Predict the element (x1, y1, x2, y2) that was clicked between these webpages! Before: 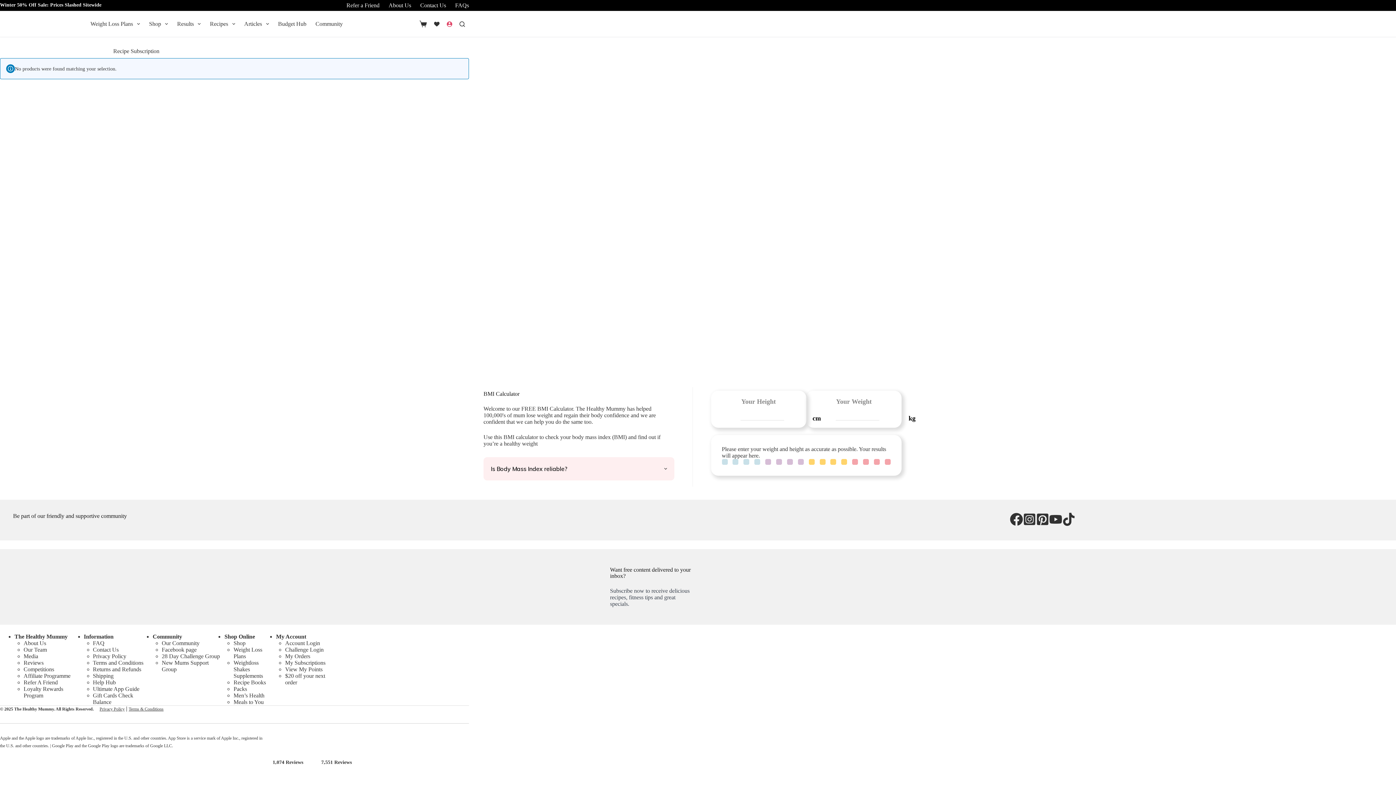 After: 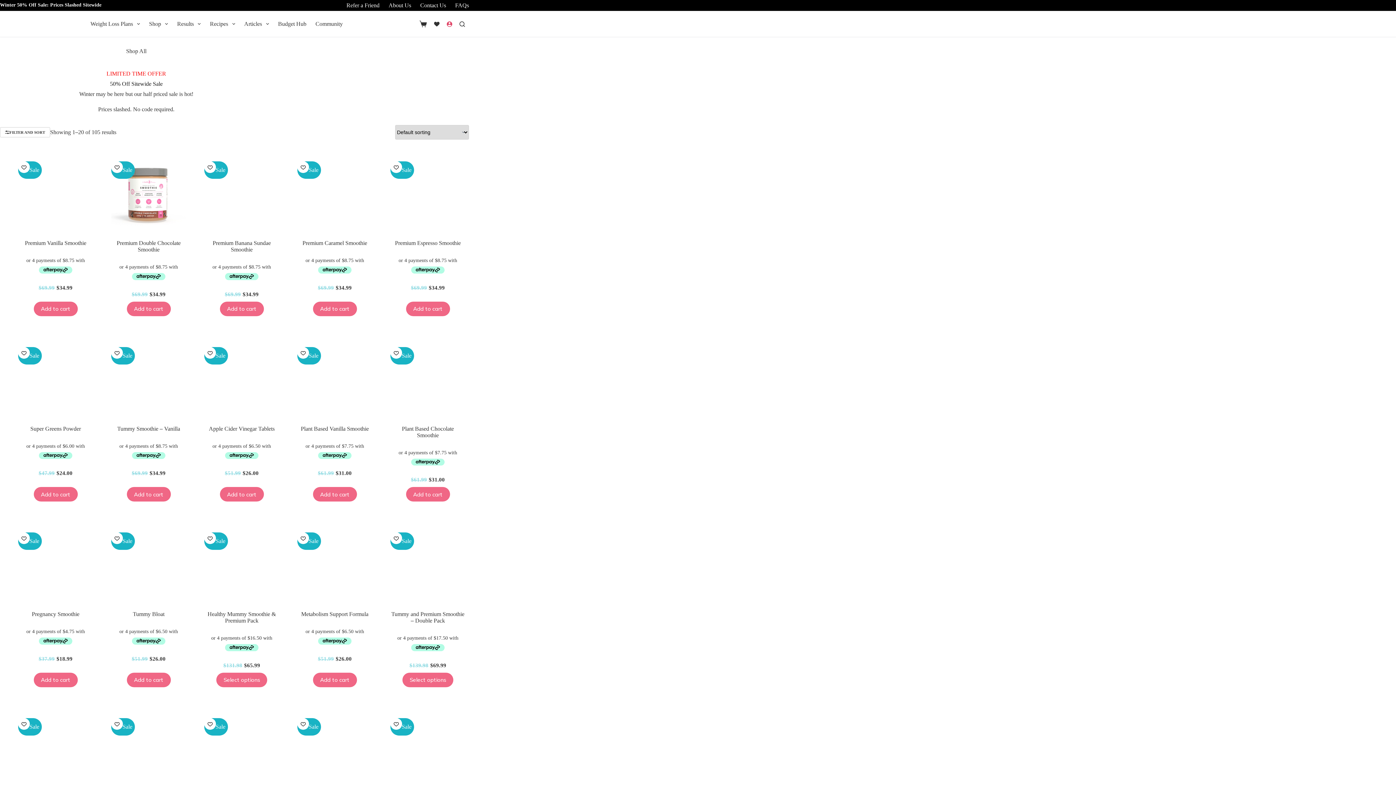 Action: bbox: (0, 1, 101, 7) label: Winter 50% Off Sale: Prices Slashed Sitewide